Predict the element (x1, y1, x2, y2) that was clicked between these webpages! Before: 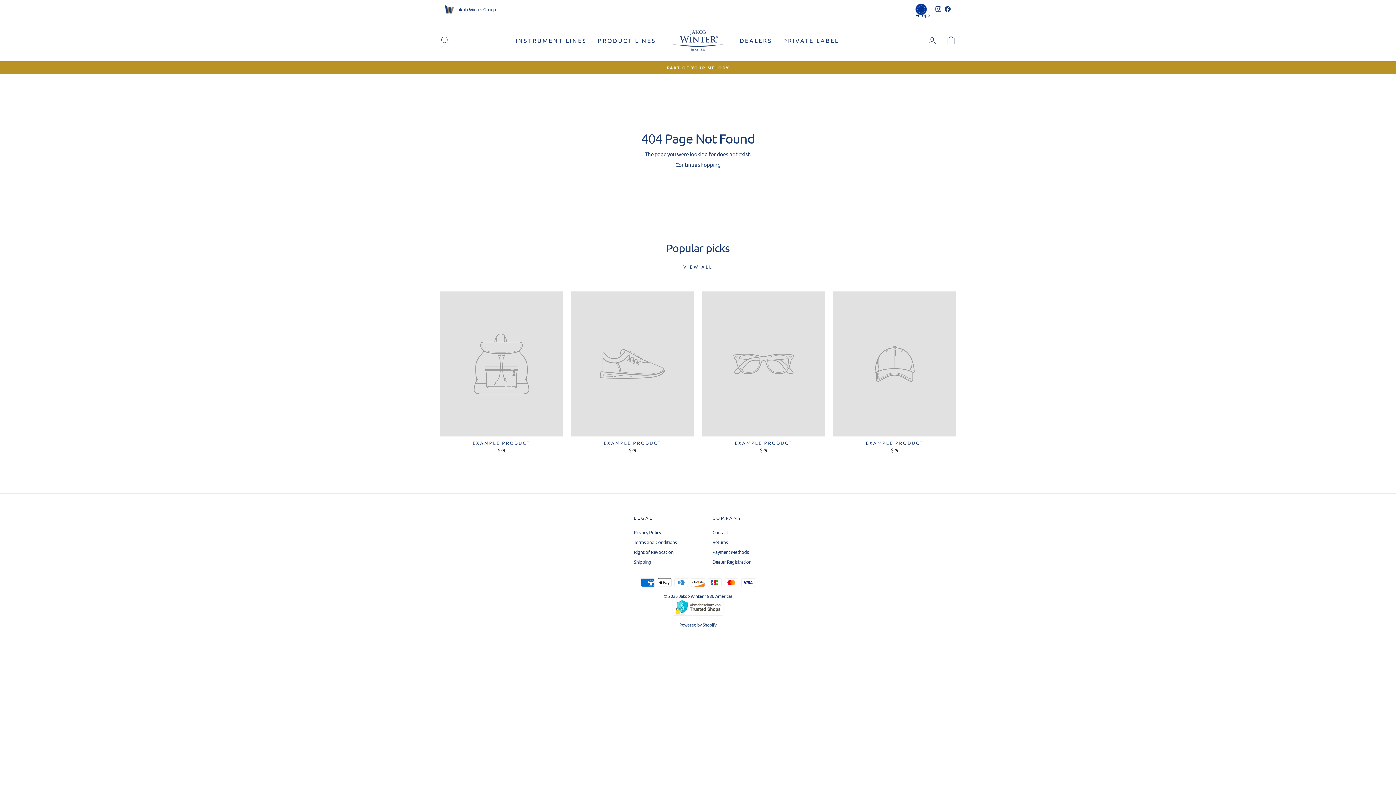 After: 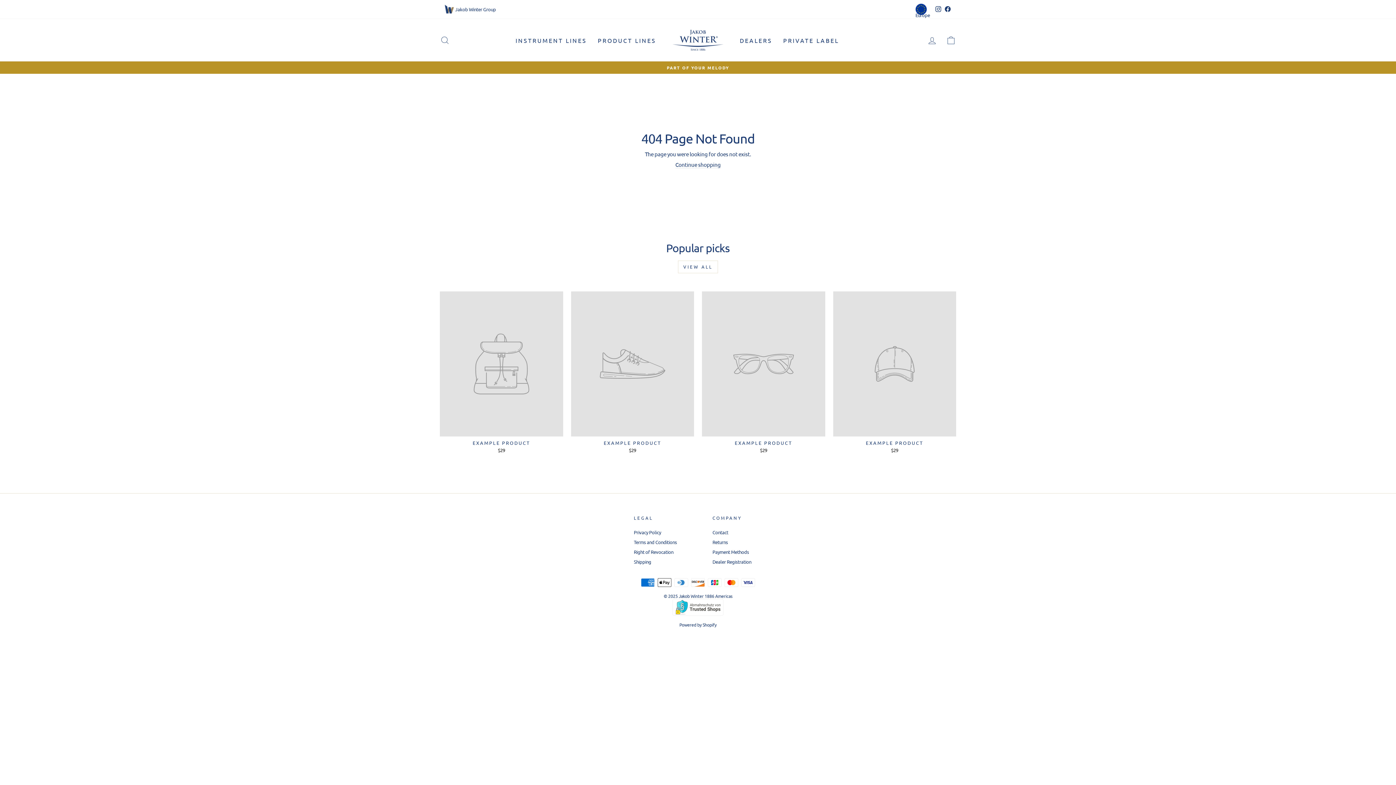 Action: bbox: (915, 10, 927, 16) label: Europe